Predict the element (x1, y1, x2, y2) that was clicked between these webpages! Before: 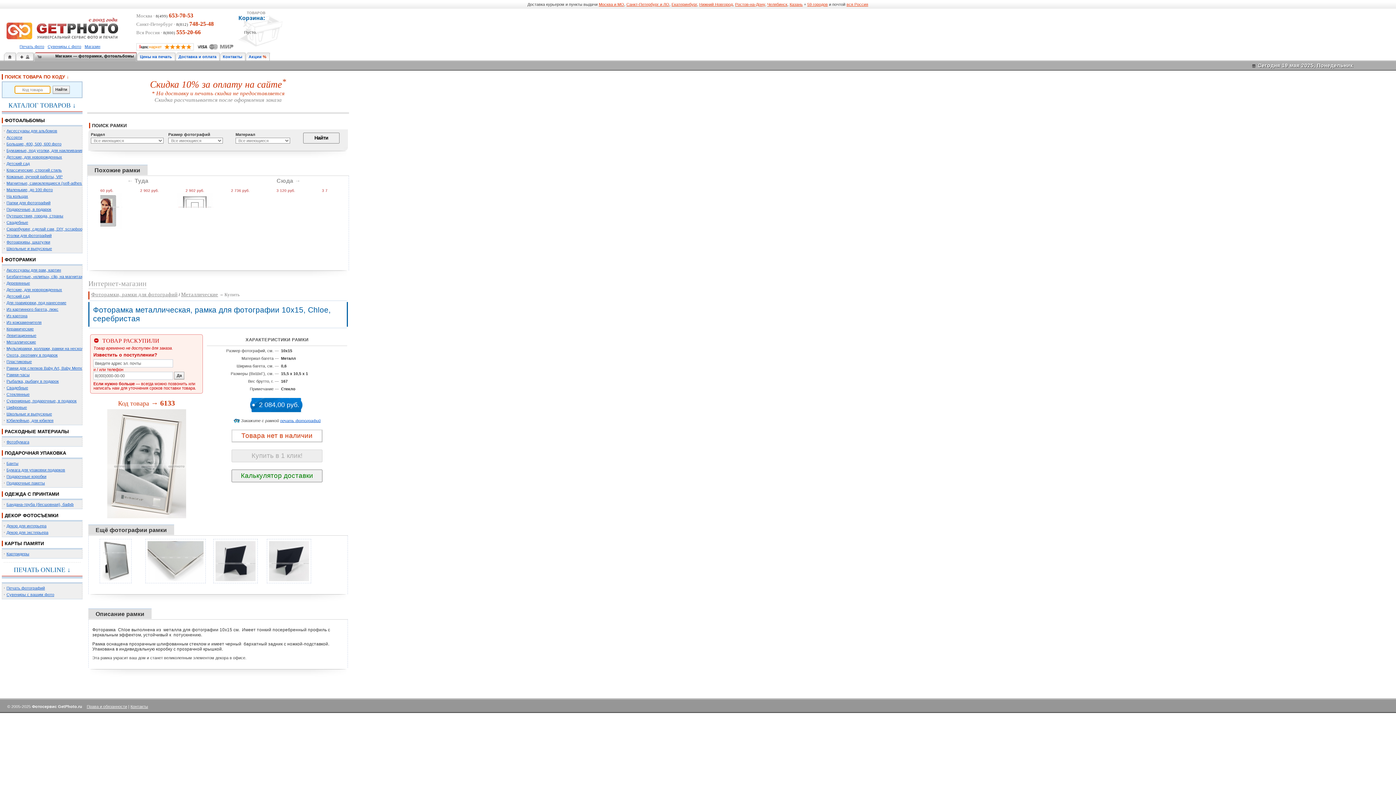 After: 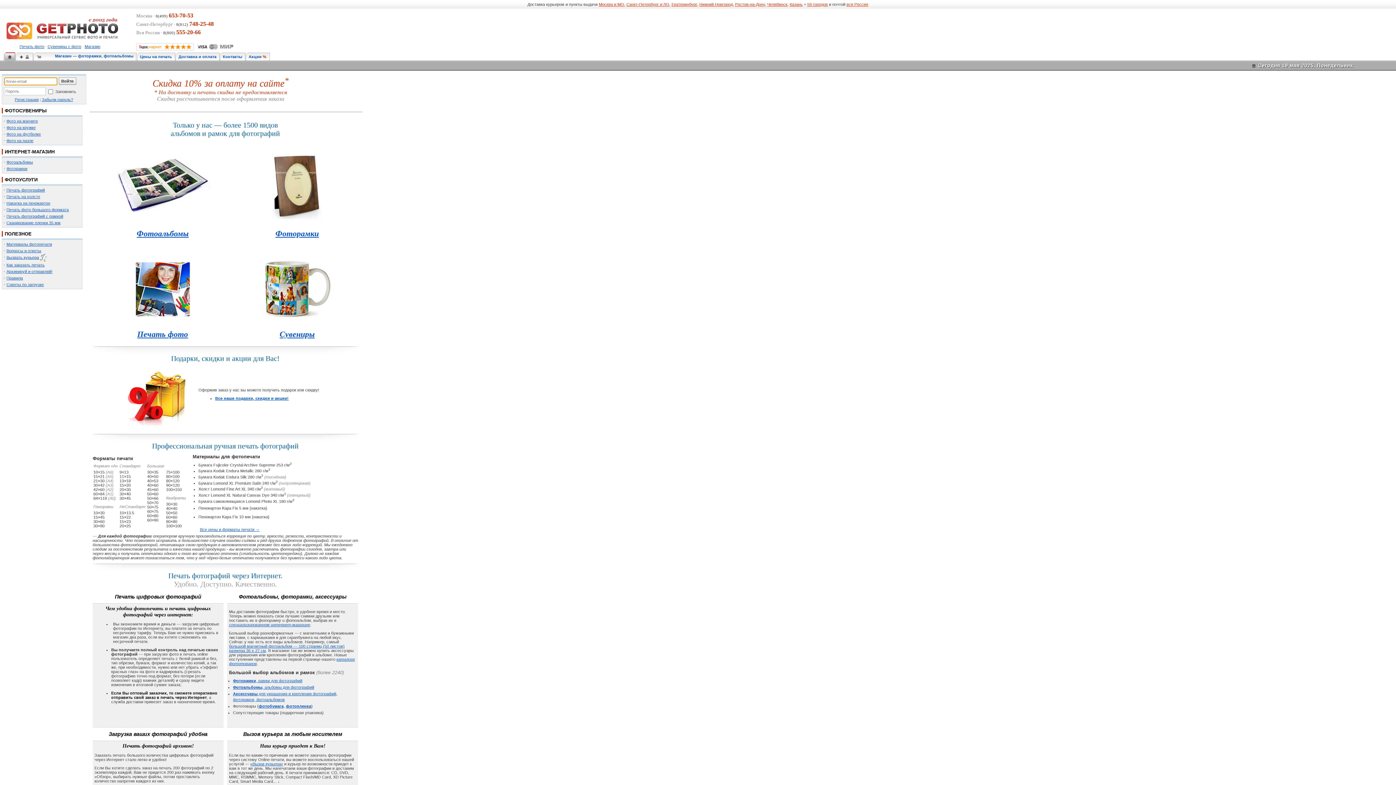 Action: bbox: (6, 53, 12, 59)